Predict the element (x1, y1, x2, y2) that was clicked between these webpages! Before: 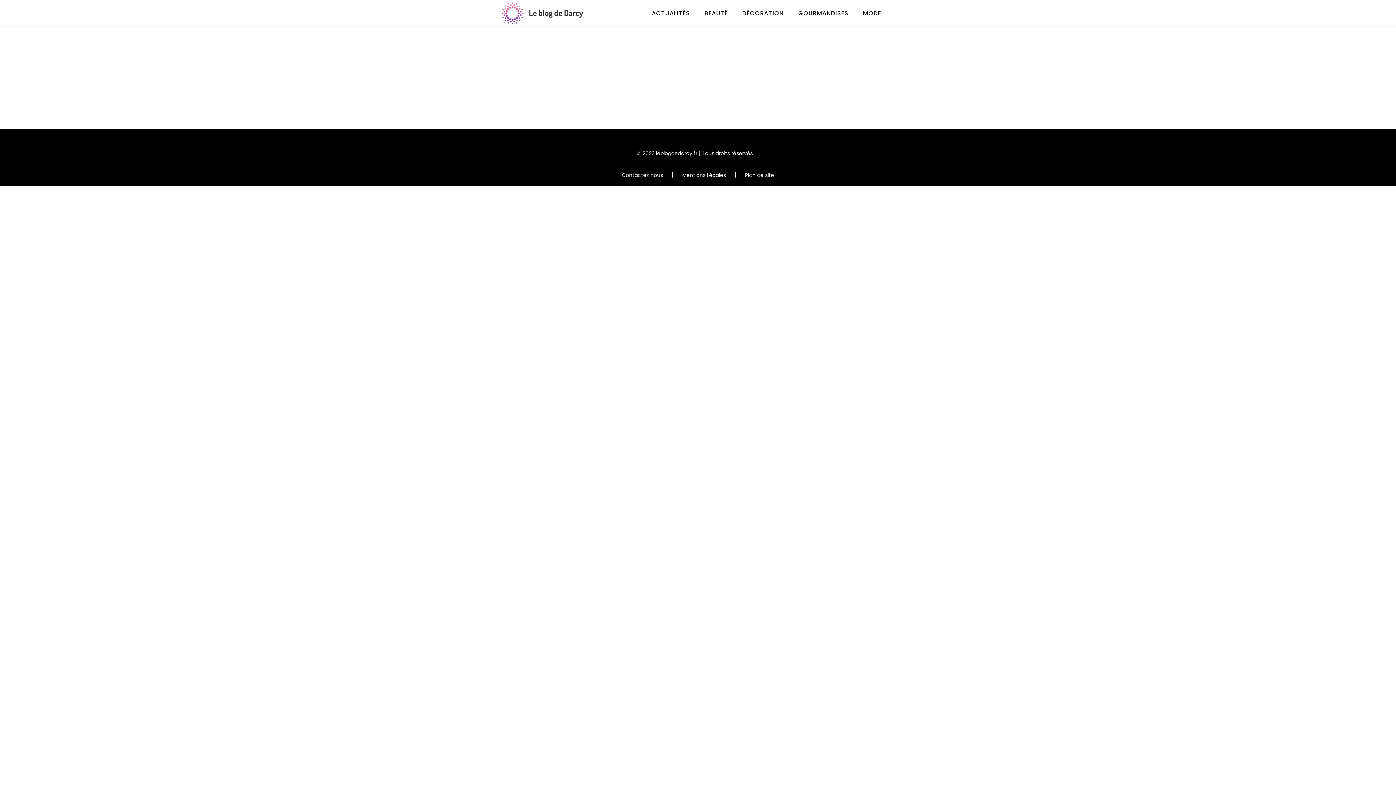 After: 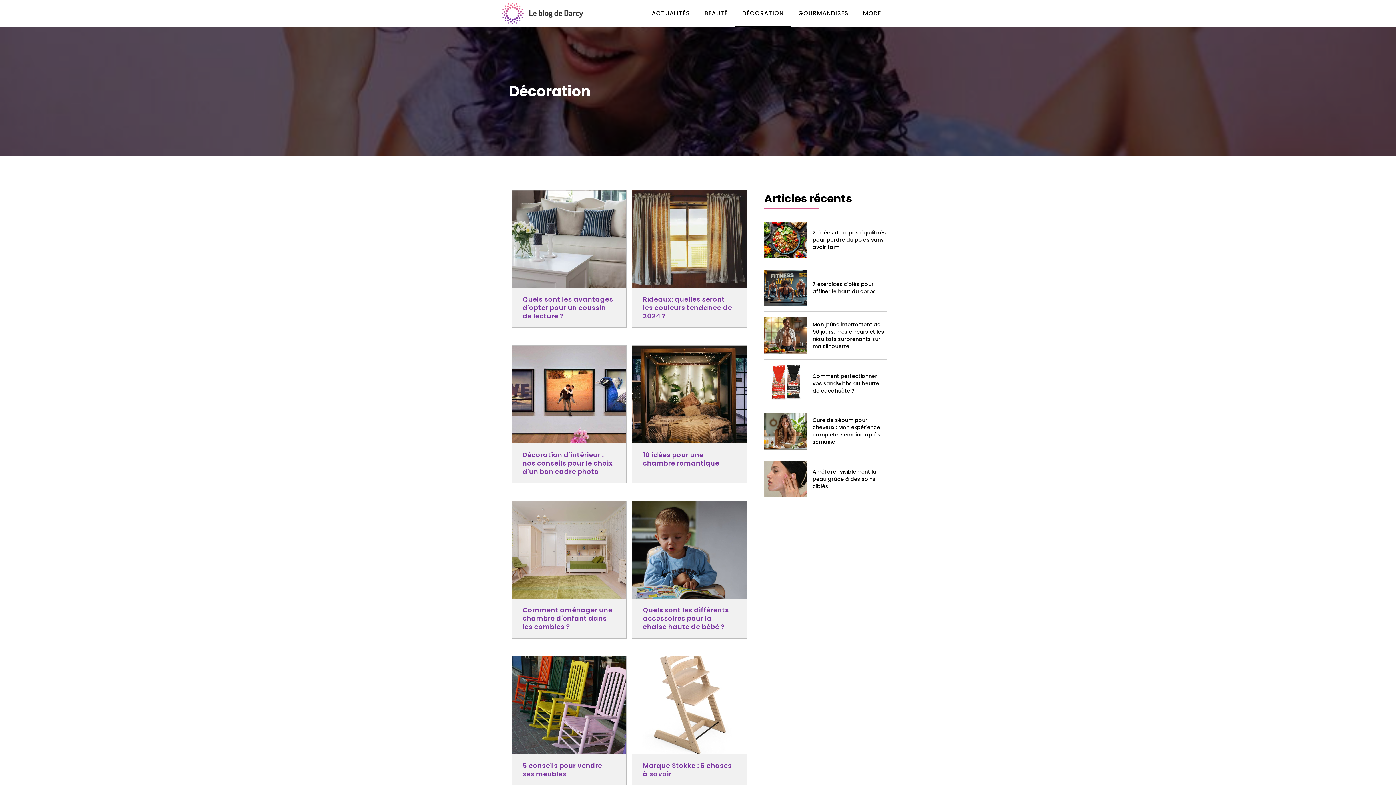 Action: bbox: (735, 0, 791, 26) label: DÉCORATION